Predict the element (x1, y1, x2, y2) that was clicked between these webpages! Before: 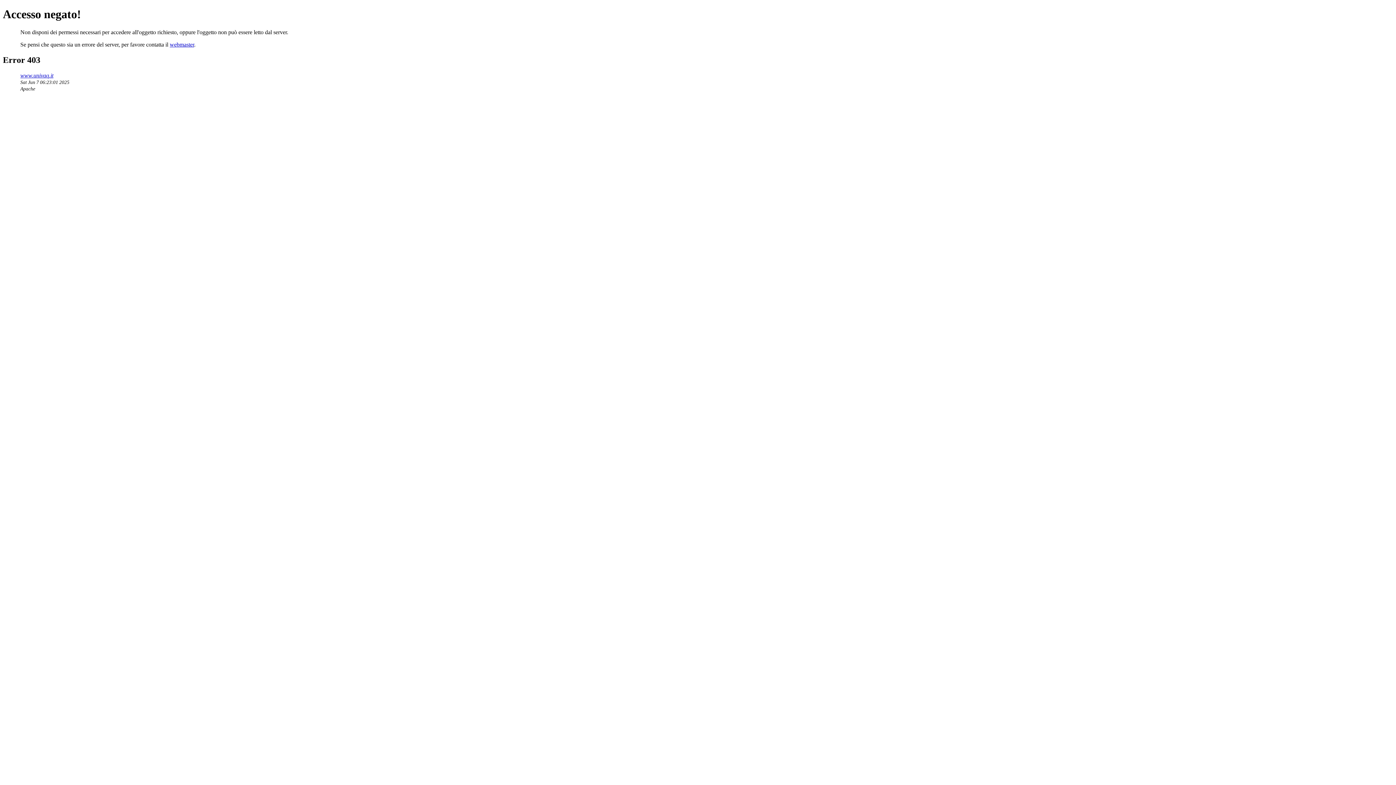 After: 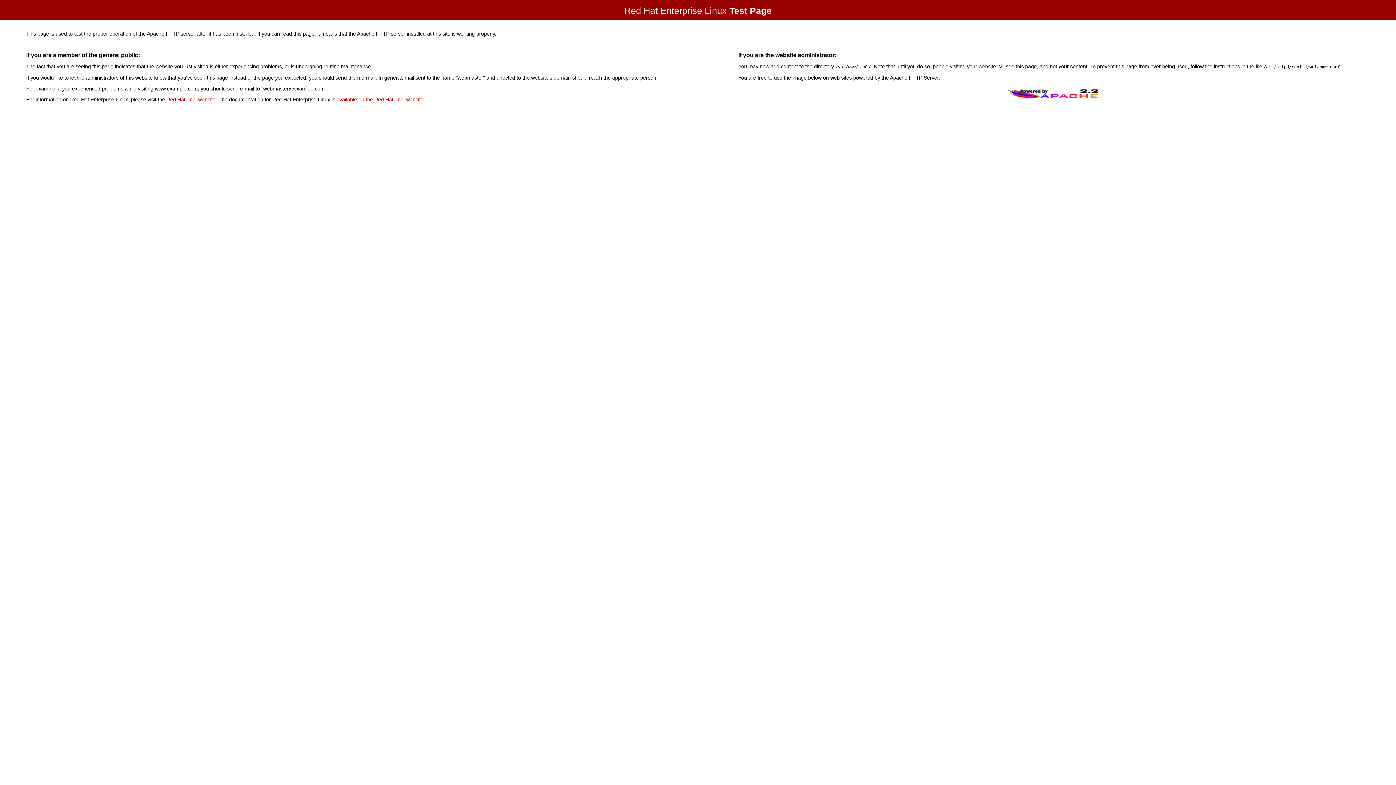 Action: label: www.univaq.it bbox: (20, 72, 53, 78)